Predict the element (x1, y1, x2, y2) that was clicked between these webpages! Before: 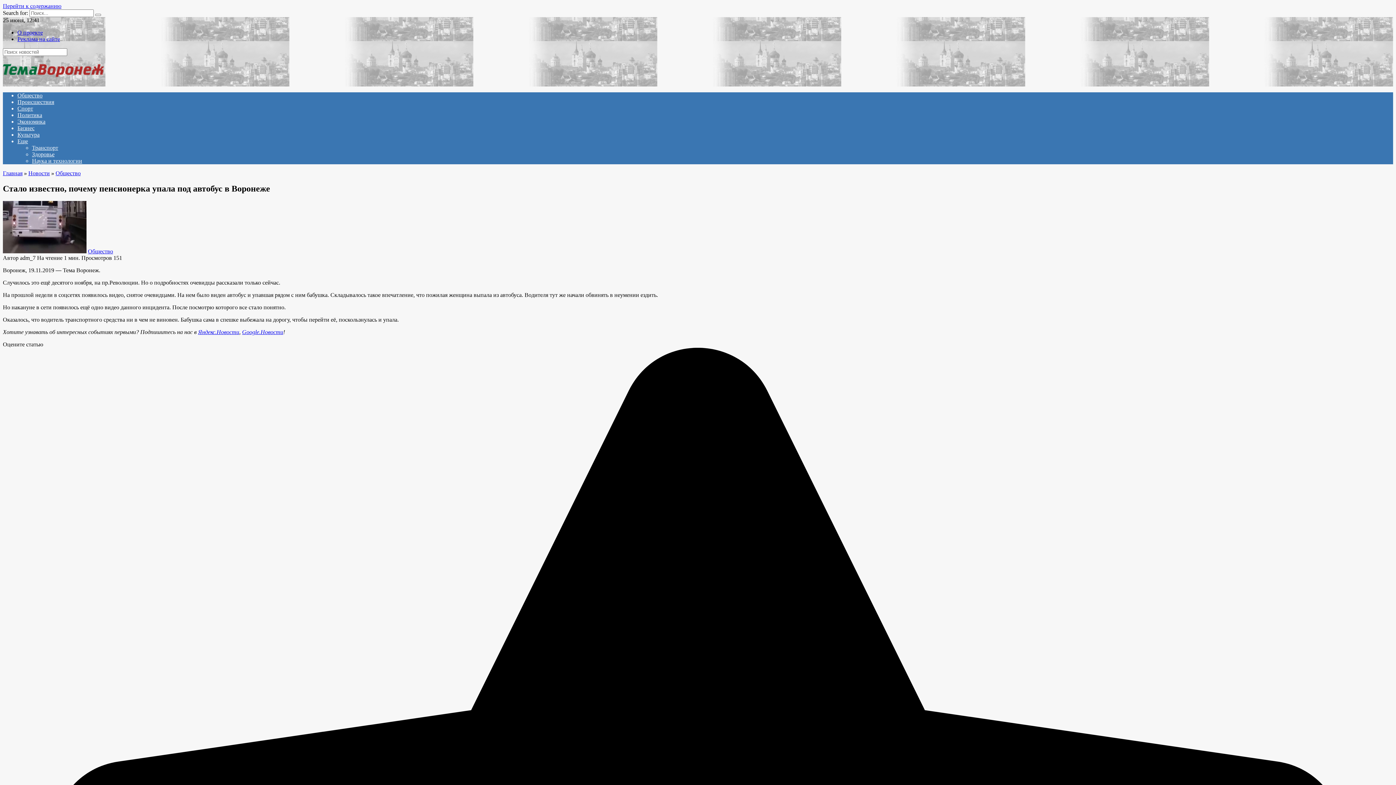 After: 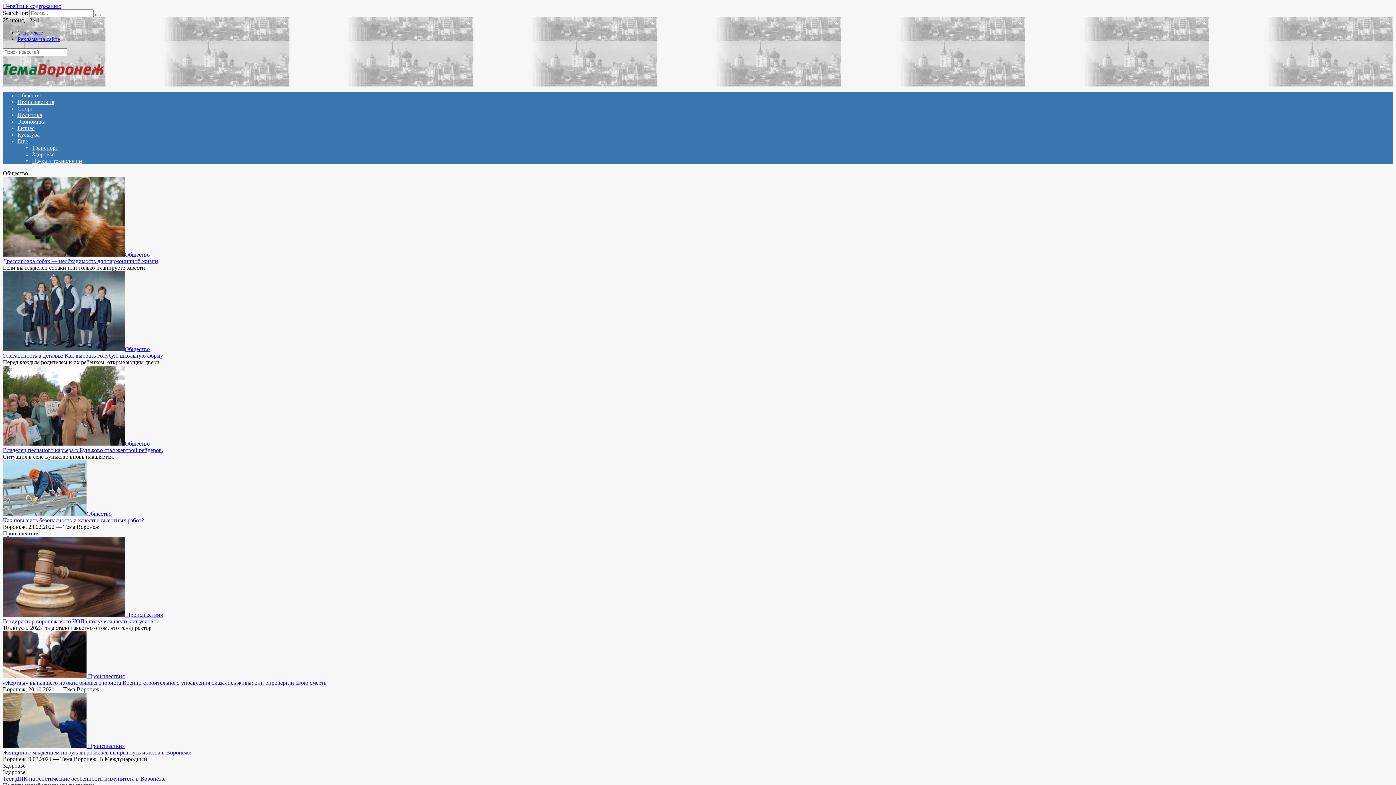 Action: label: Главная bbox: (2, 170, 22, 176)